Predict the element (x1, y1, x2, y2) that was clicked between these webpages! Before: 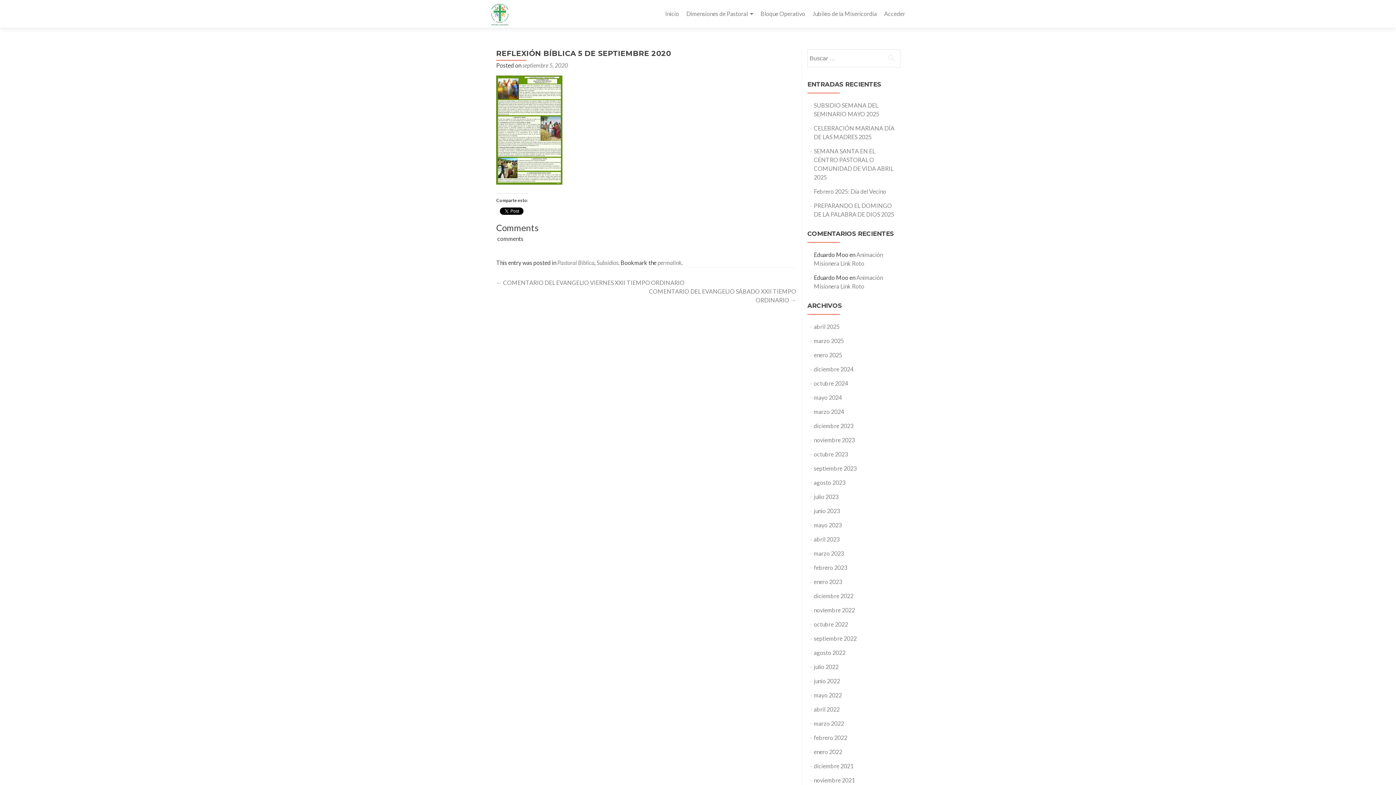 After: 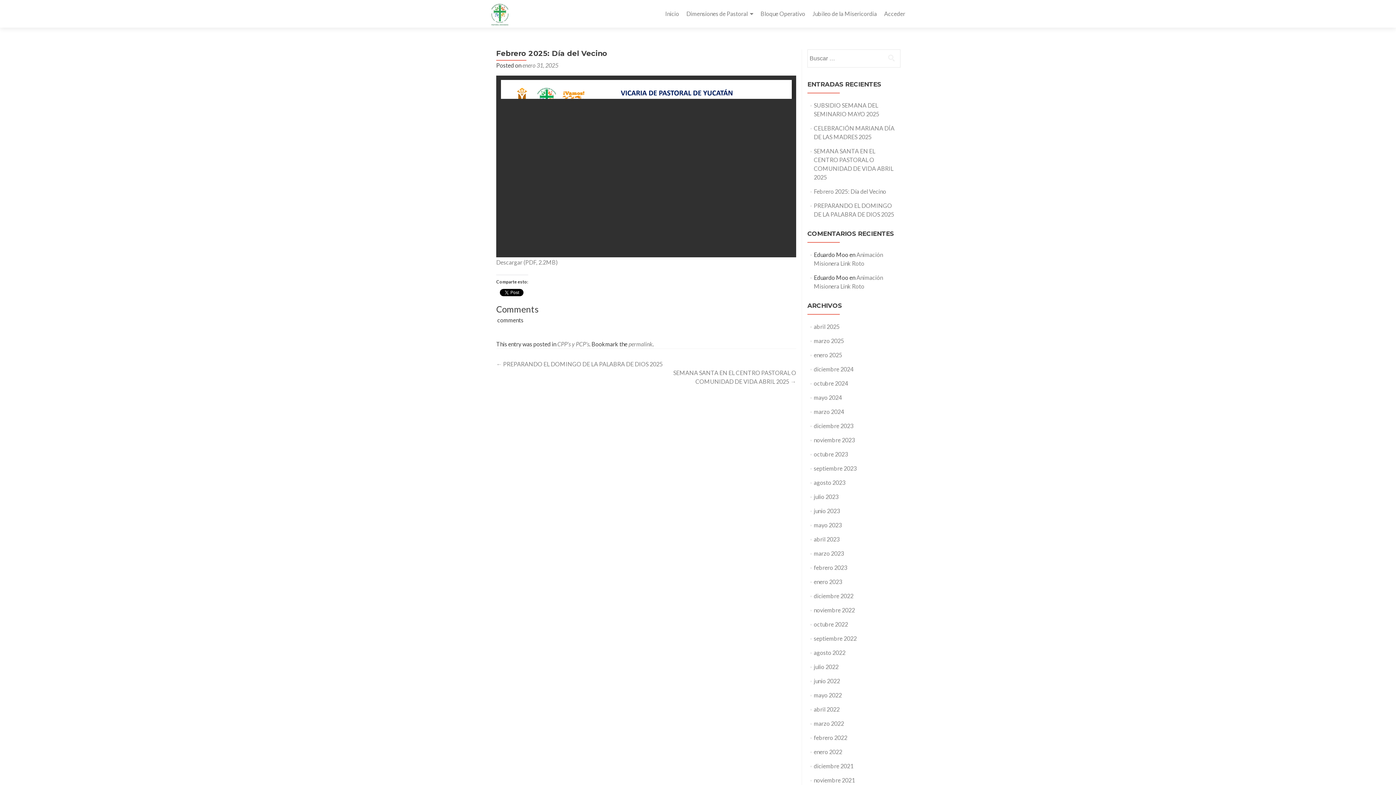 Action: bbox: (814, 188, 886, 194) label: Febrero 2025: Día del Vecino